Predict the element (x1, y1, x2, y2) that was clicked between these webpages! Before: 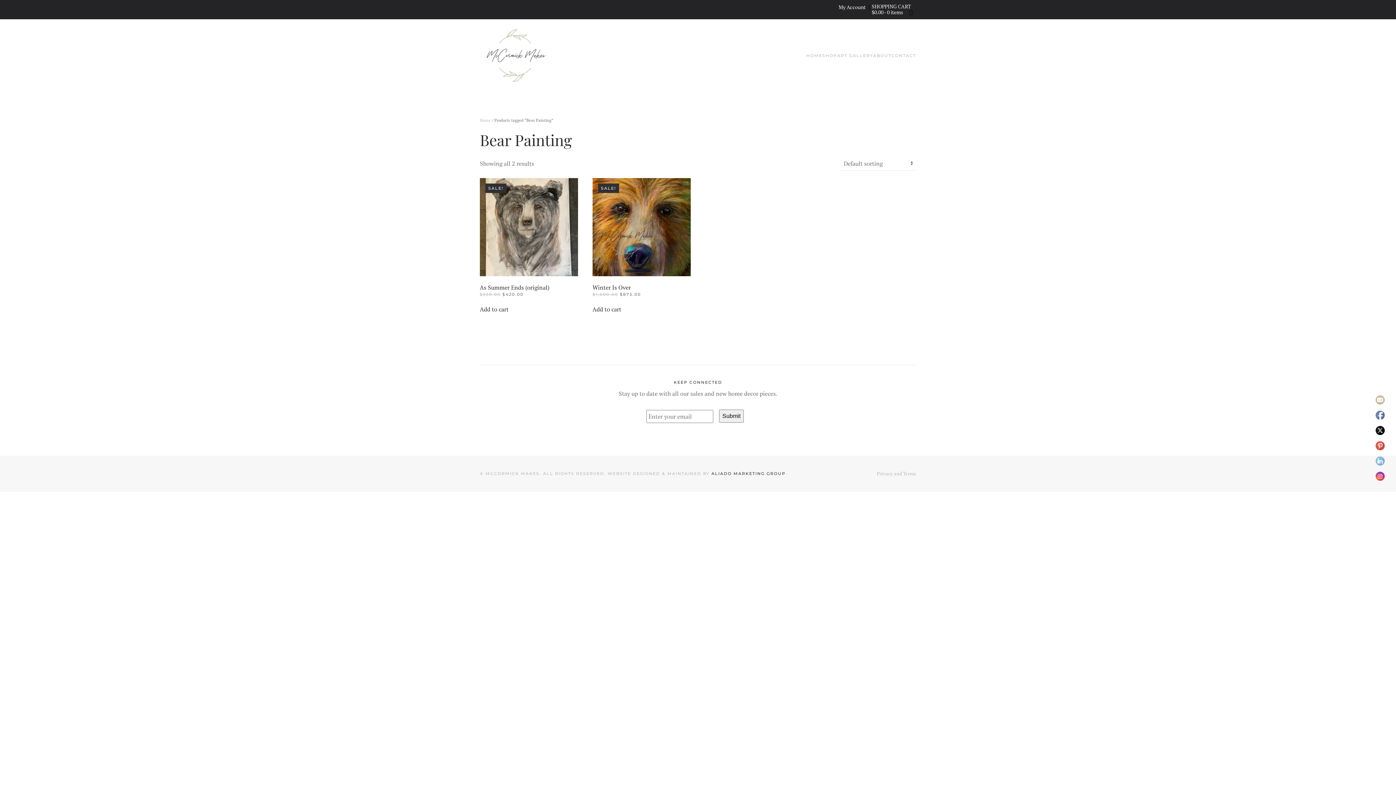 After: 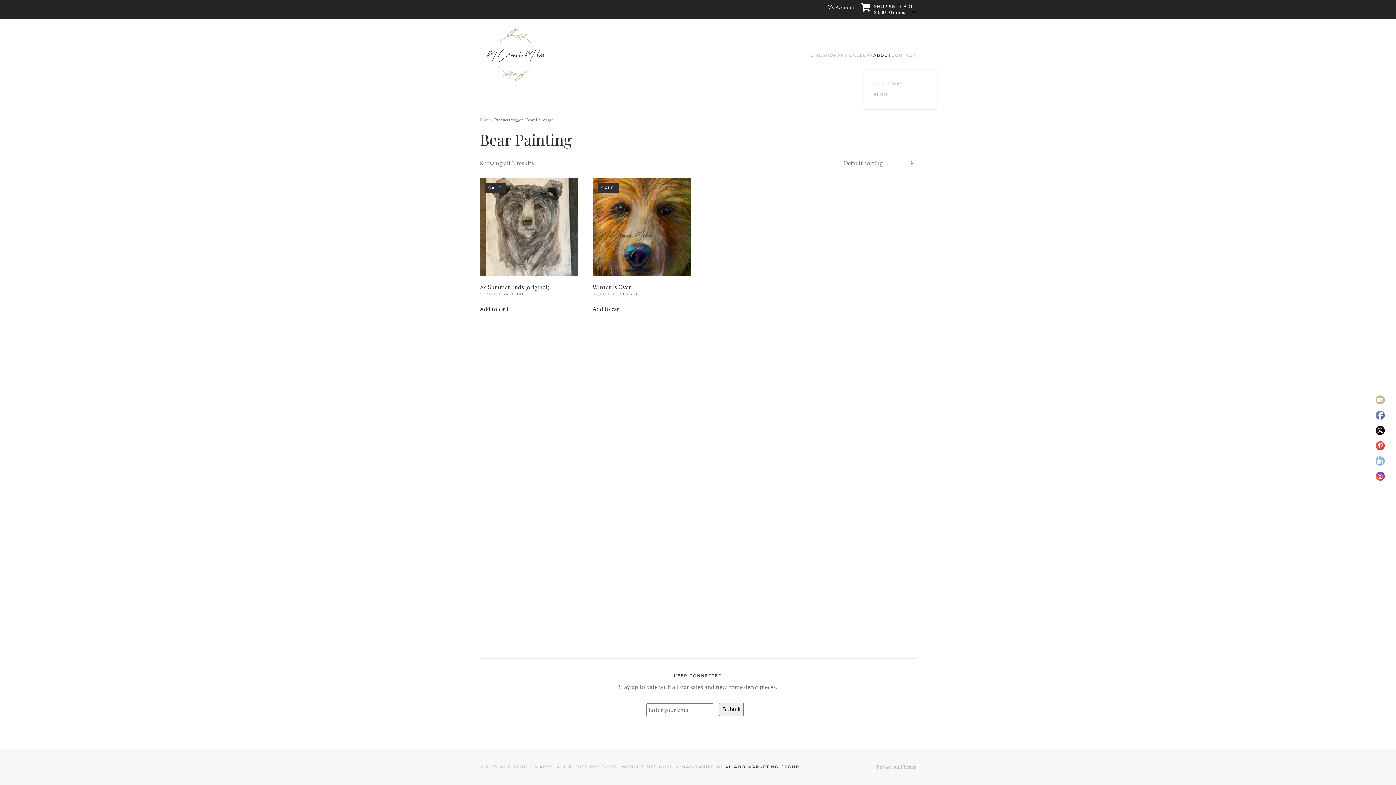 Action: label: ABOUT bbox: (873, 41, 891, 70)